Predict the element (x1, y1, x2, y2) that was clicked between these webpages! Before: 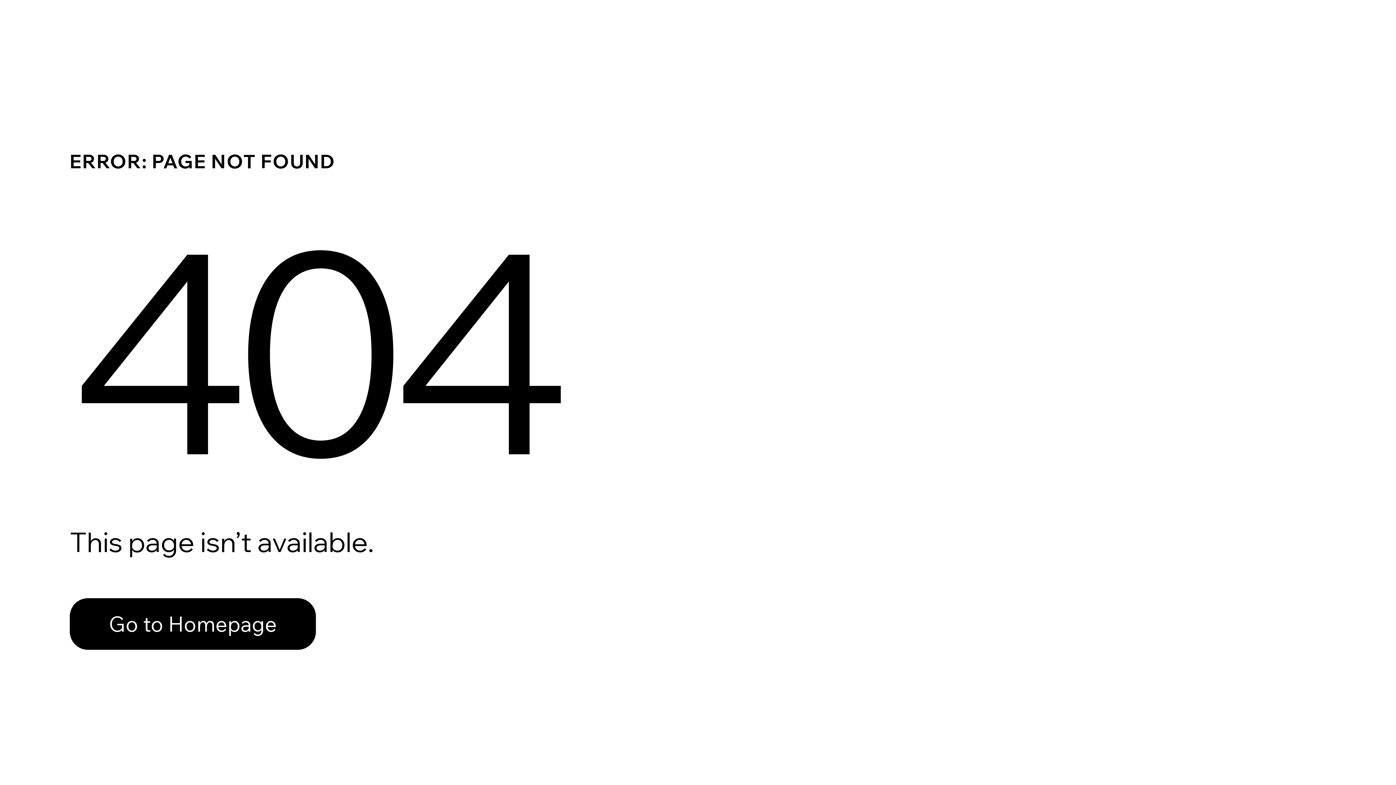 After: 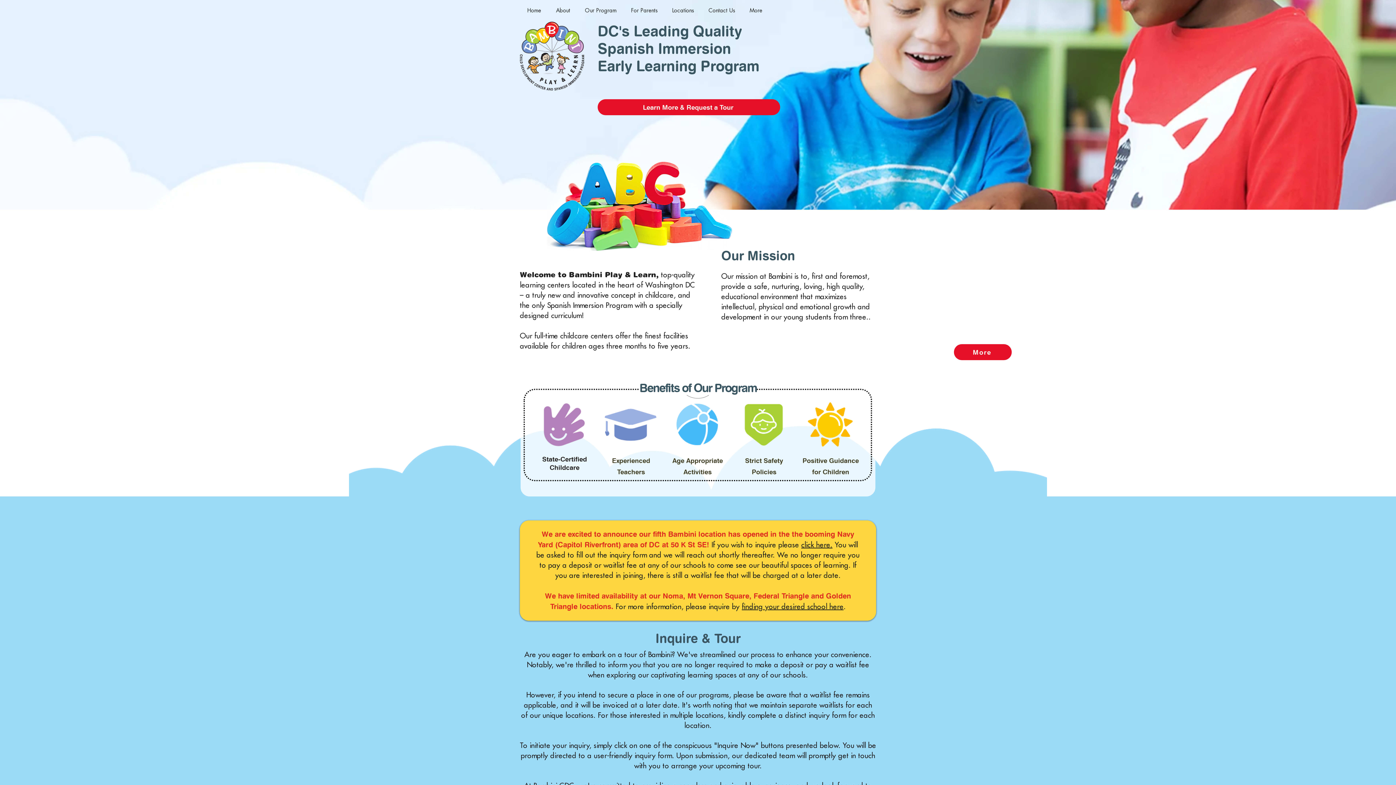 Action: bbox: (69, 582, 768, 659) label: Go to Homepage